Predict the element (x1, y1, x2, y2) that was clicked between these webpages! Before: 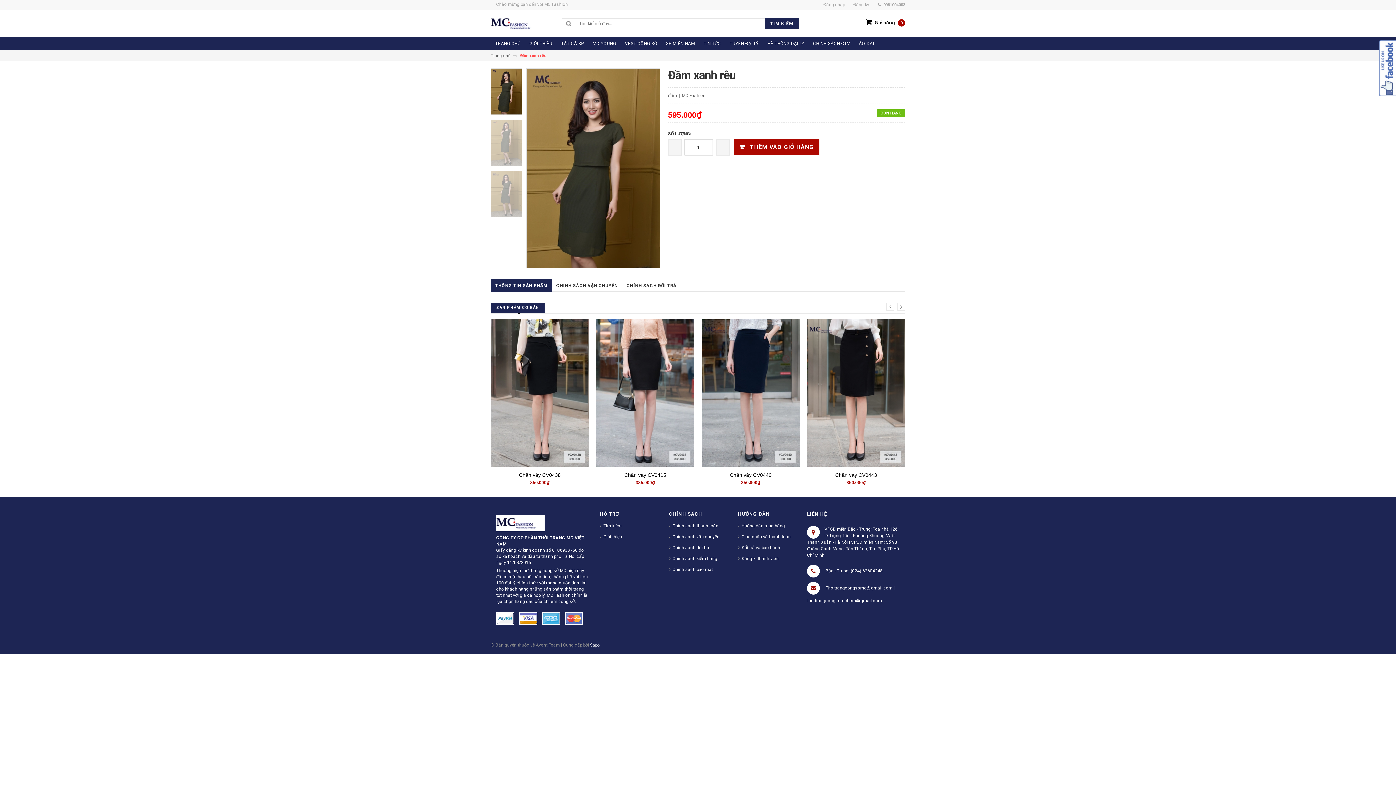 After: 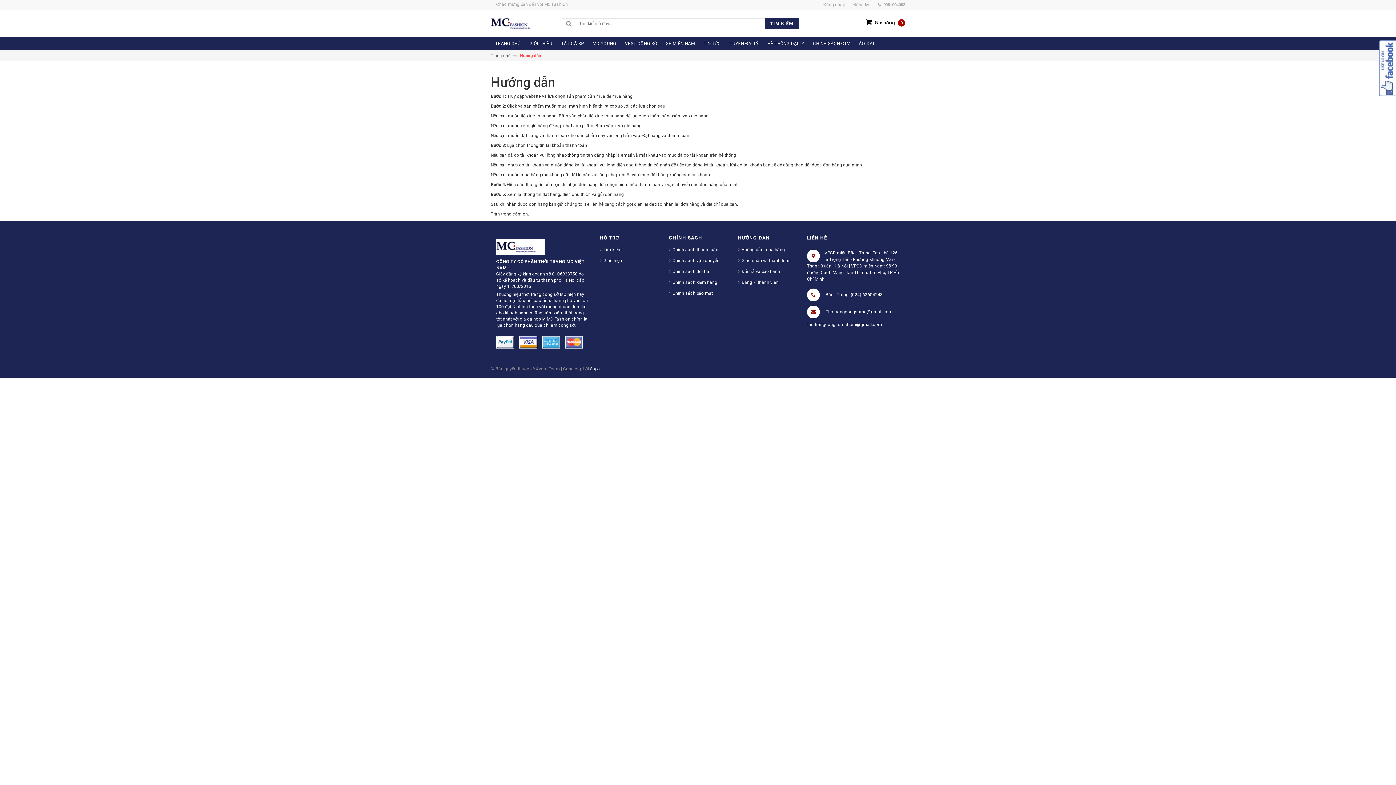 Action: label: Hướng dẫn mua hàng bbox: (738, 521, 785, 530)